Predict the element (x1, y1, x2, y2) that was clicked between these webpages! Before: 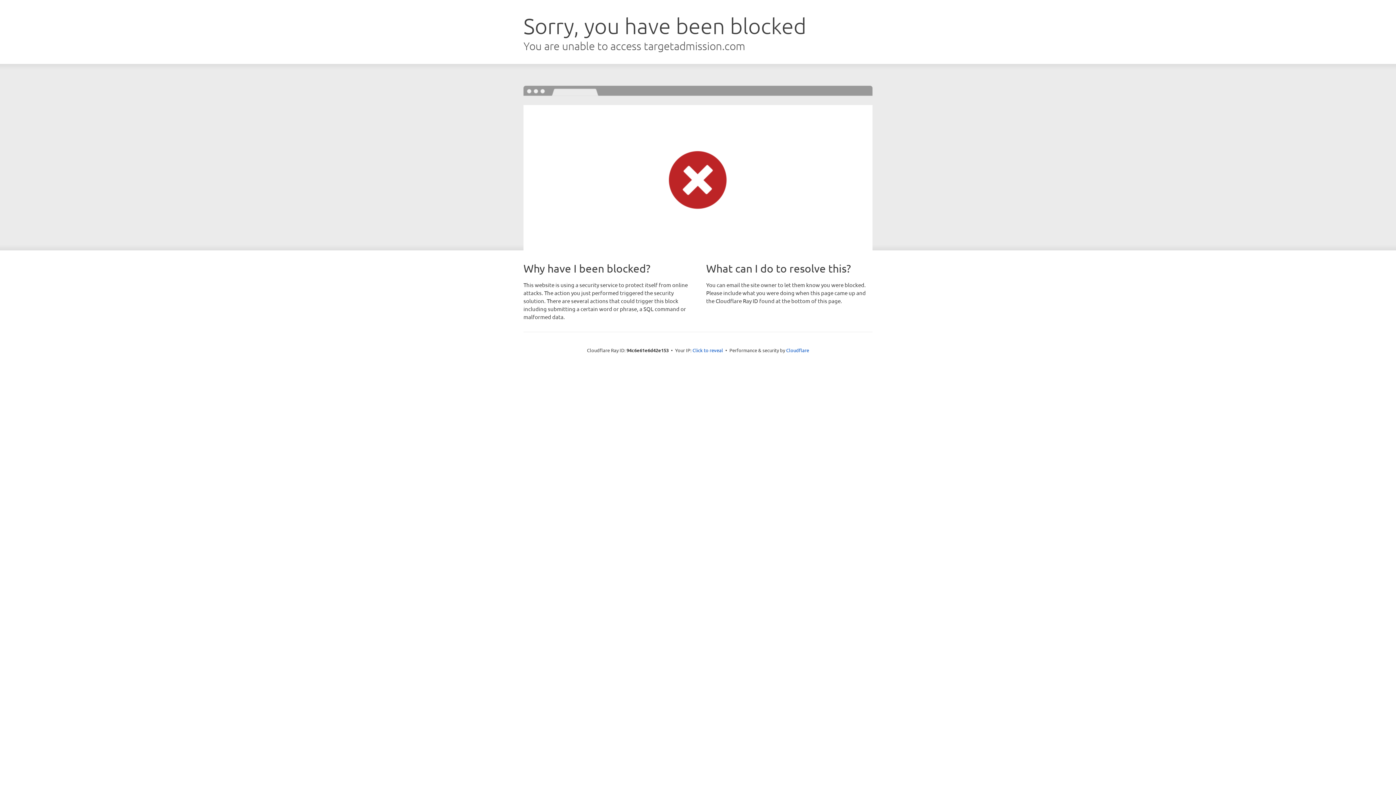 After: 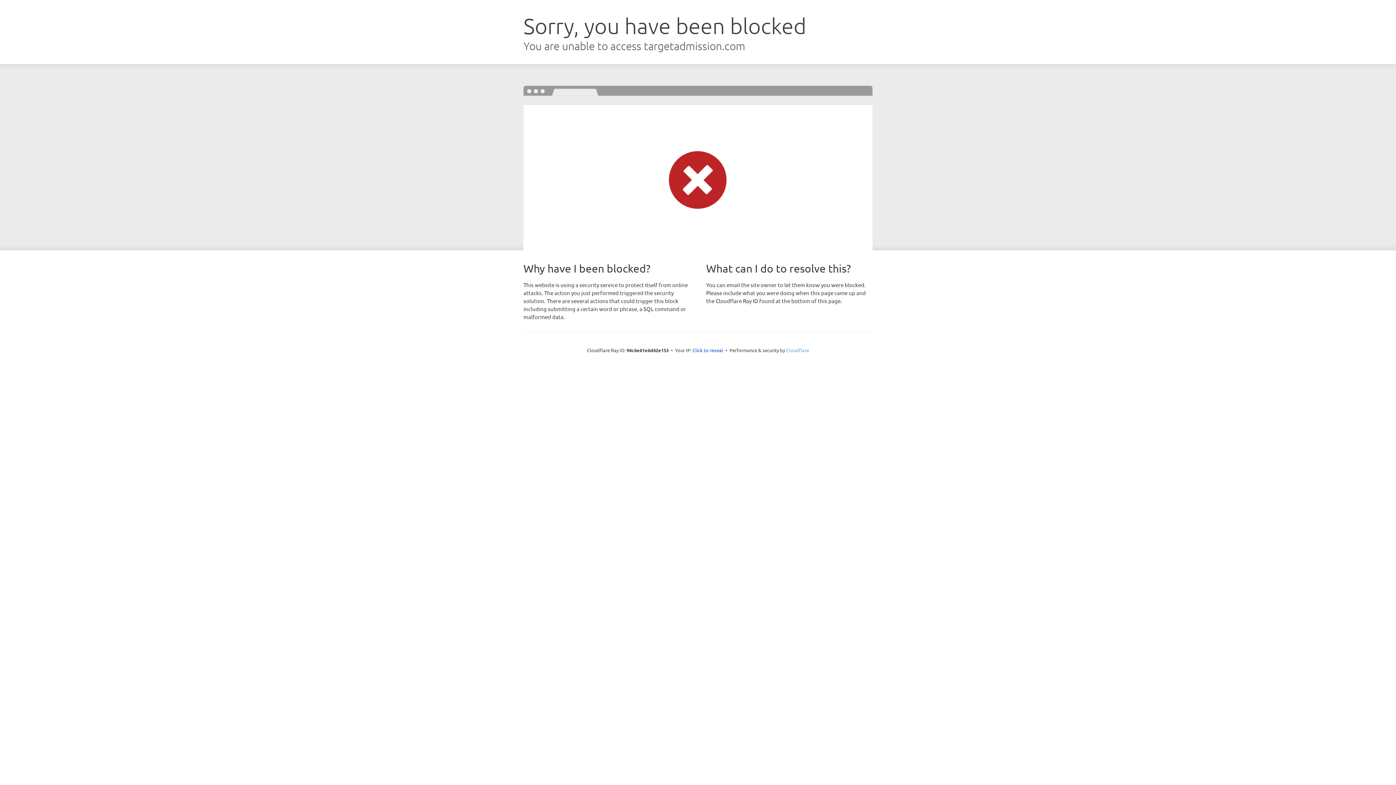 Action: bbox: (786, 347, 809, 353) label: Cloudflare